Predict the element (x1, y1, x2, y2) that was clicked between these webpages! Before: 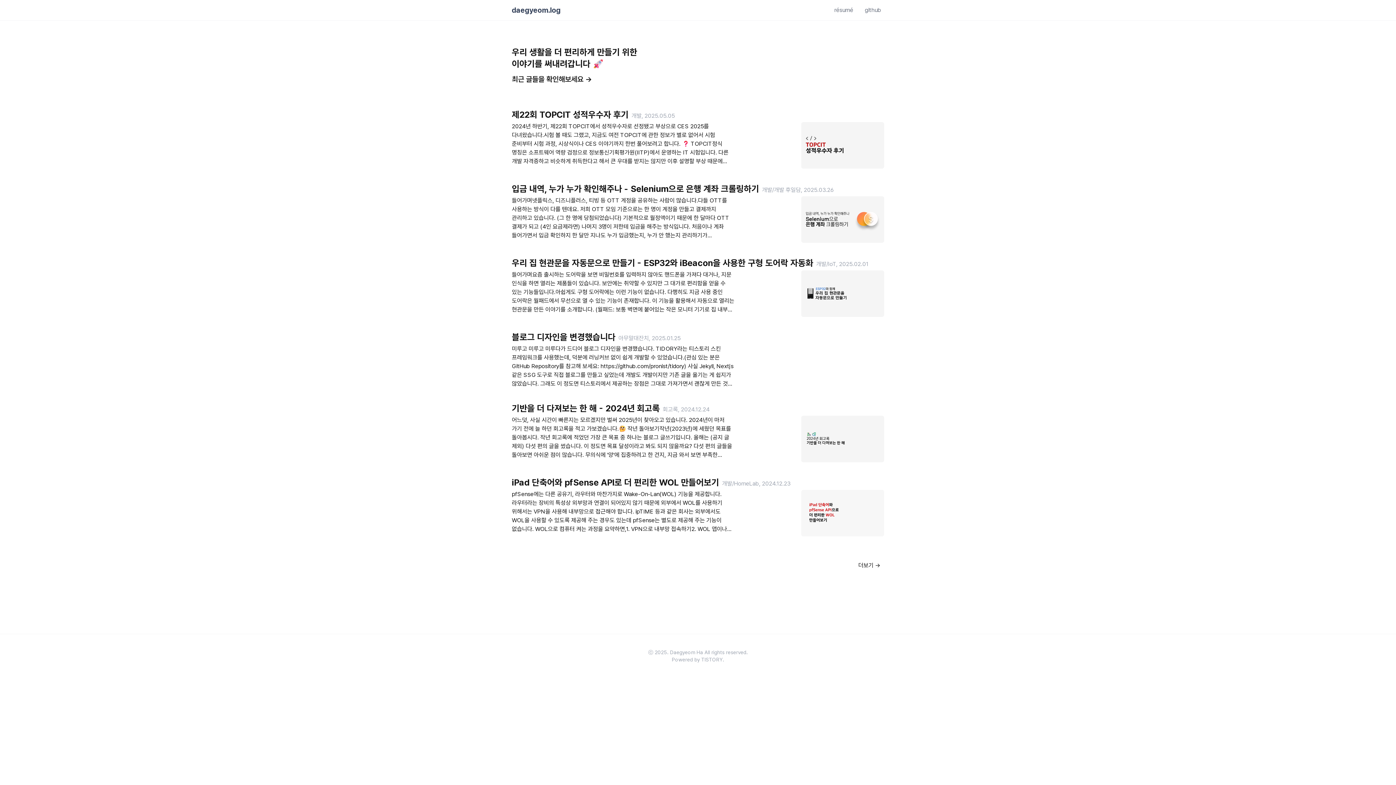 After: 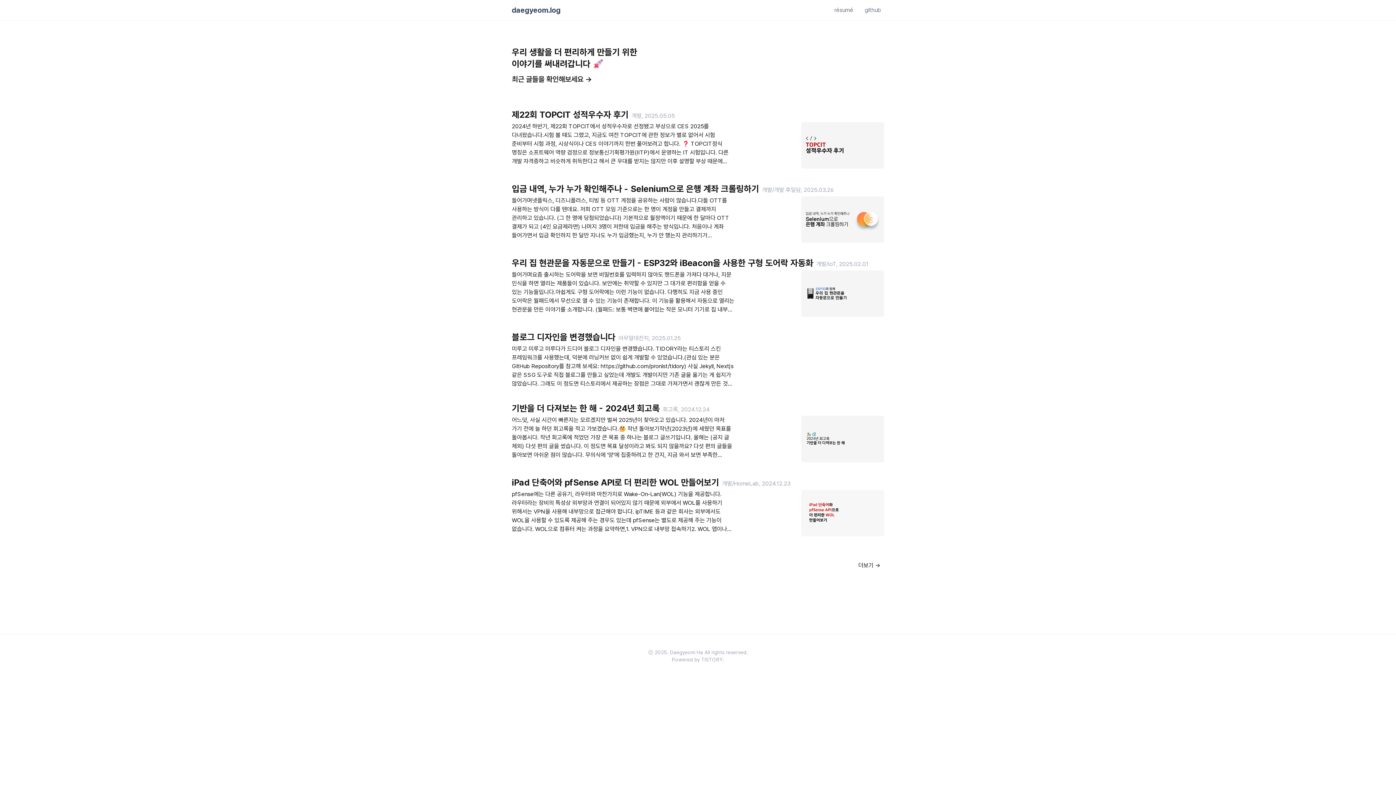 Action: bbox: (512, 4, 560, 16) label: daegyeom.log